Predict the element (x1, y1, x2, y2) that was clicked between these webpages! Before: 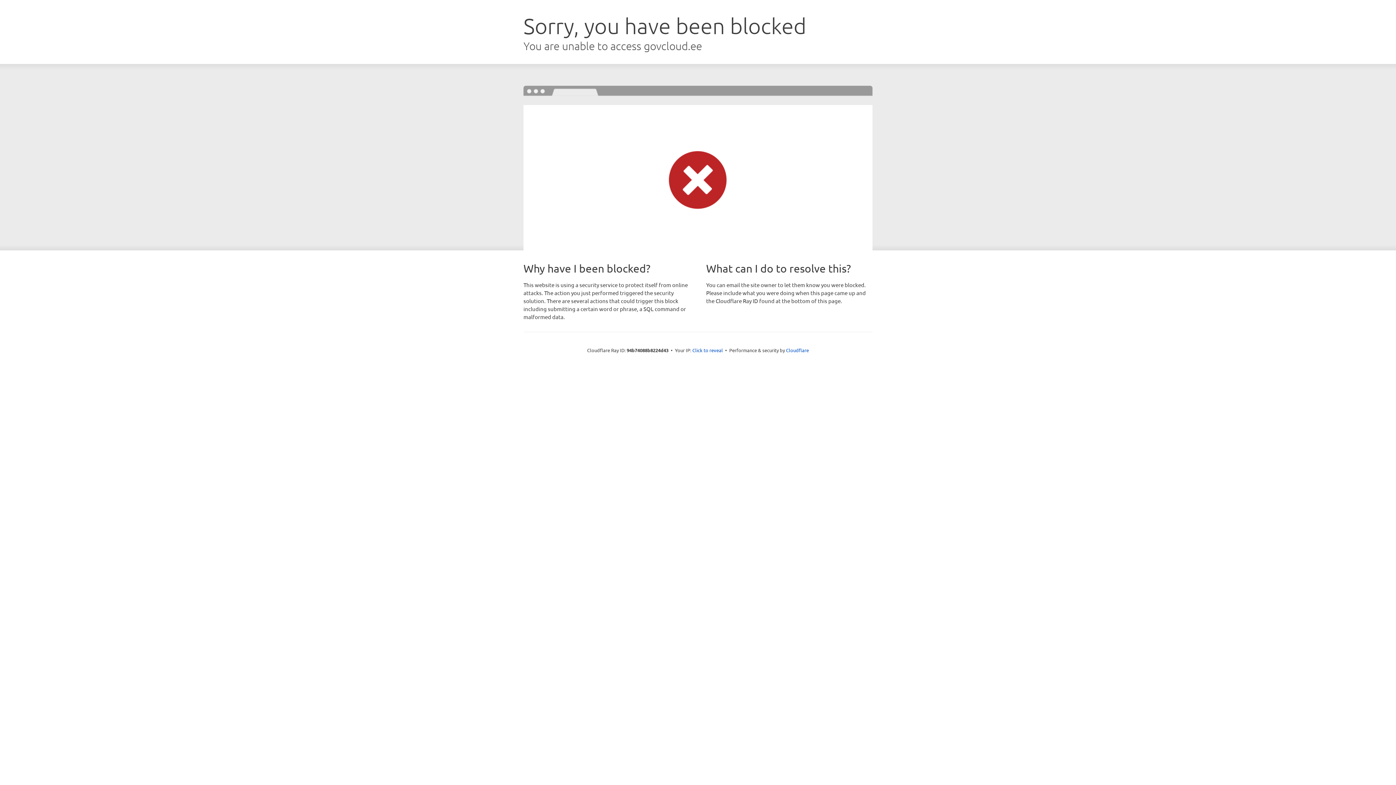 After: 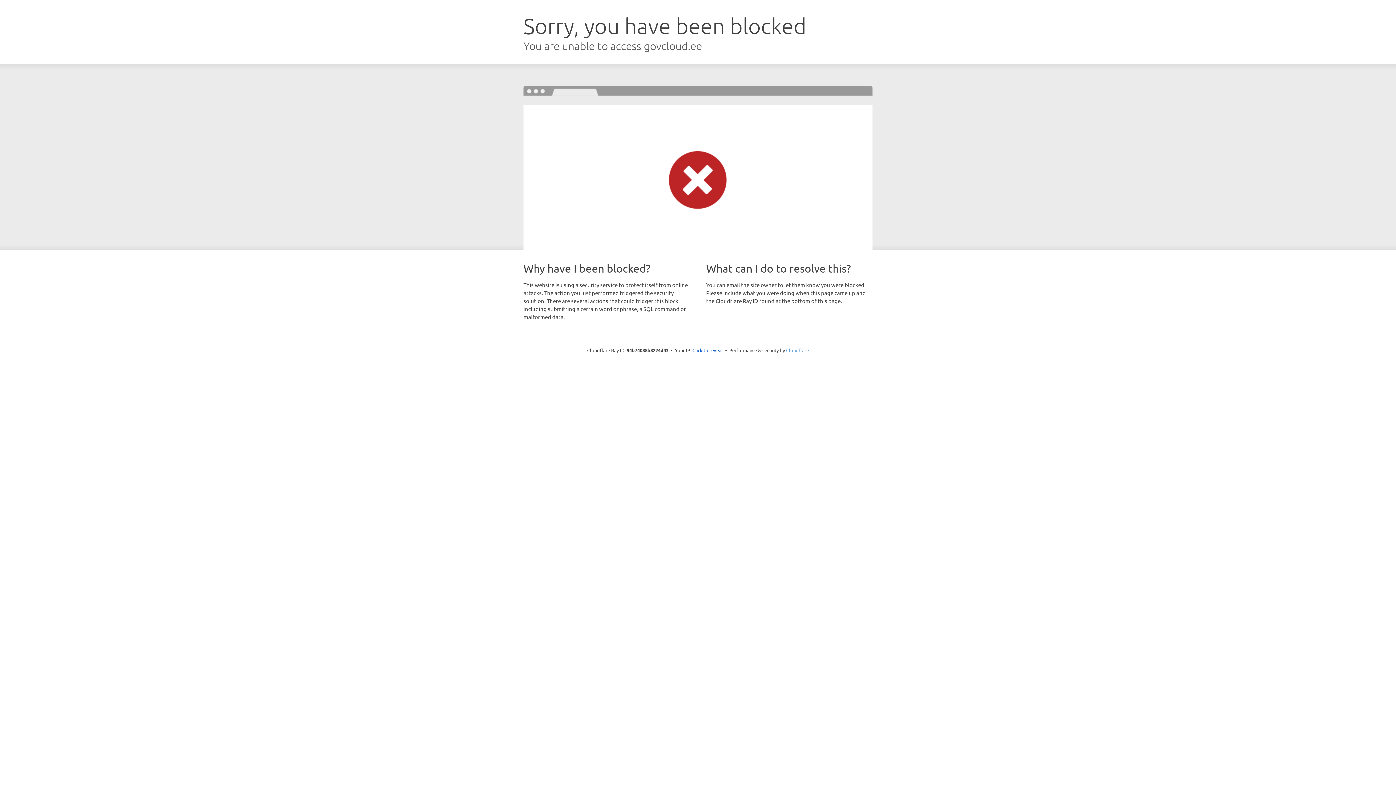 Action: bbox: (786, 347, 809, 353) label: Cloudflare